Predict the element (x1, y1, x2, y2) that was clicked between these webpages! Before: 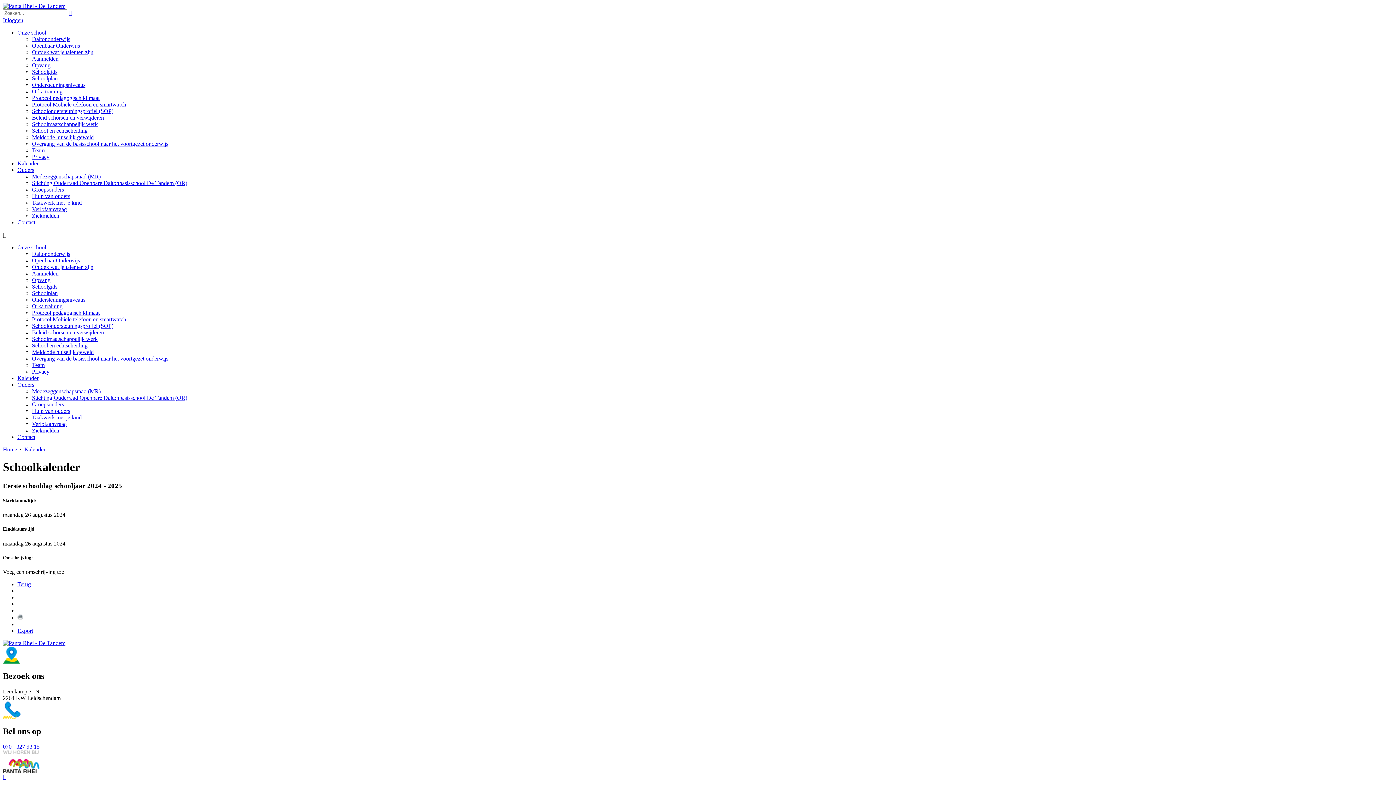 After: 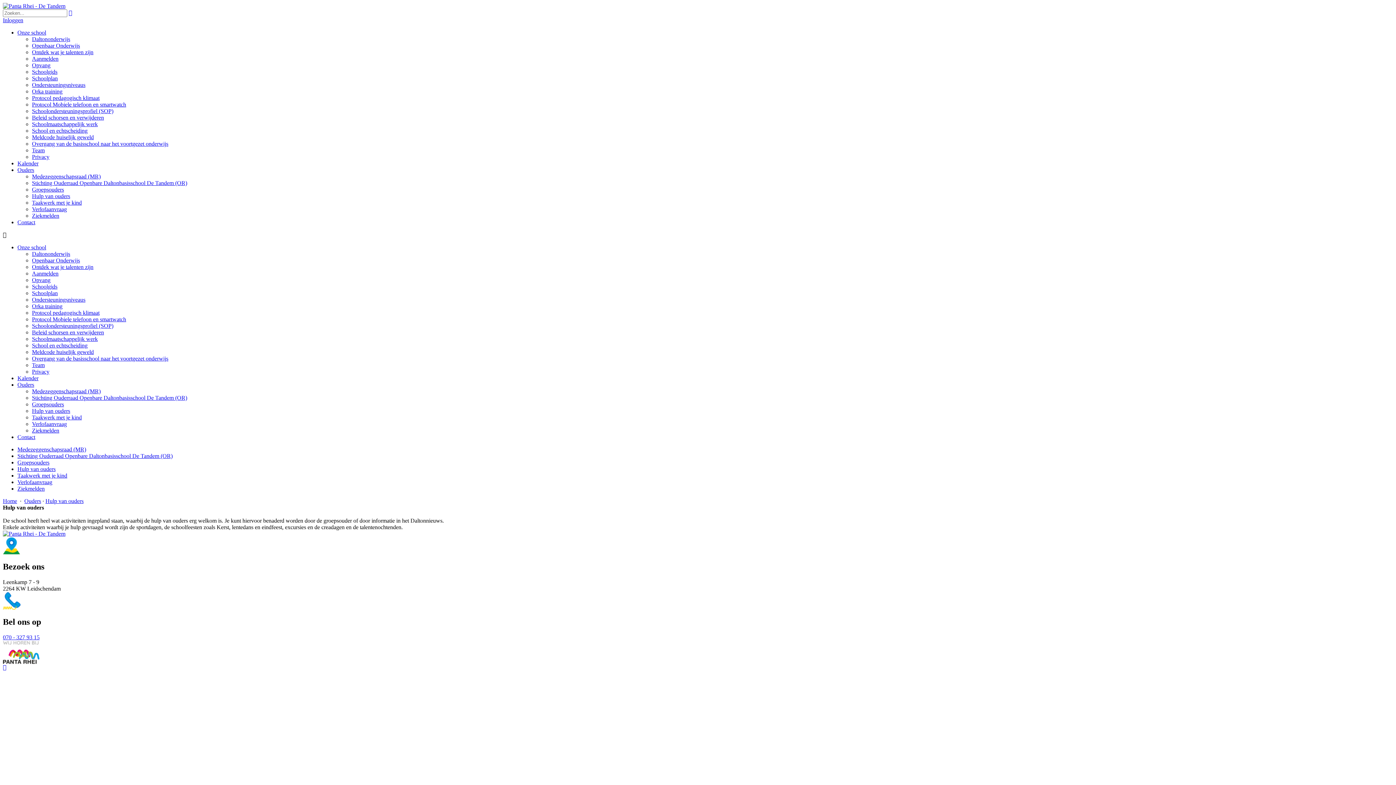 Action: bbox: (32, 193, 70, 199) label: Hulp van ouders